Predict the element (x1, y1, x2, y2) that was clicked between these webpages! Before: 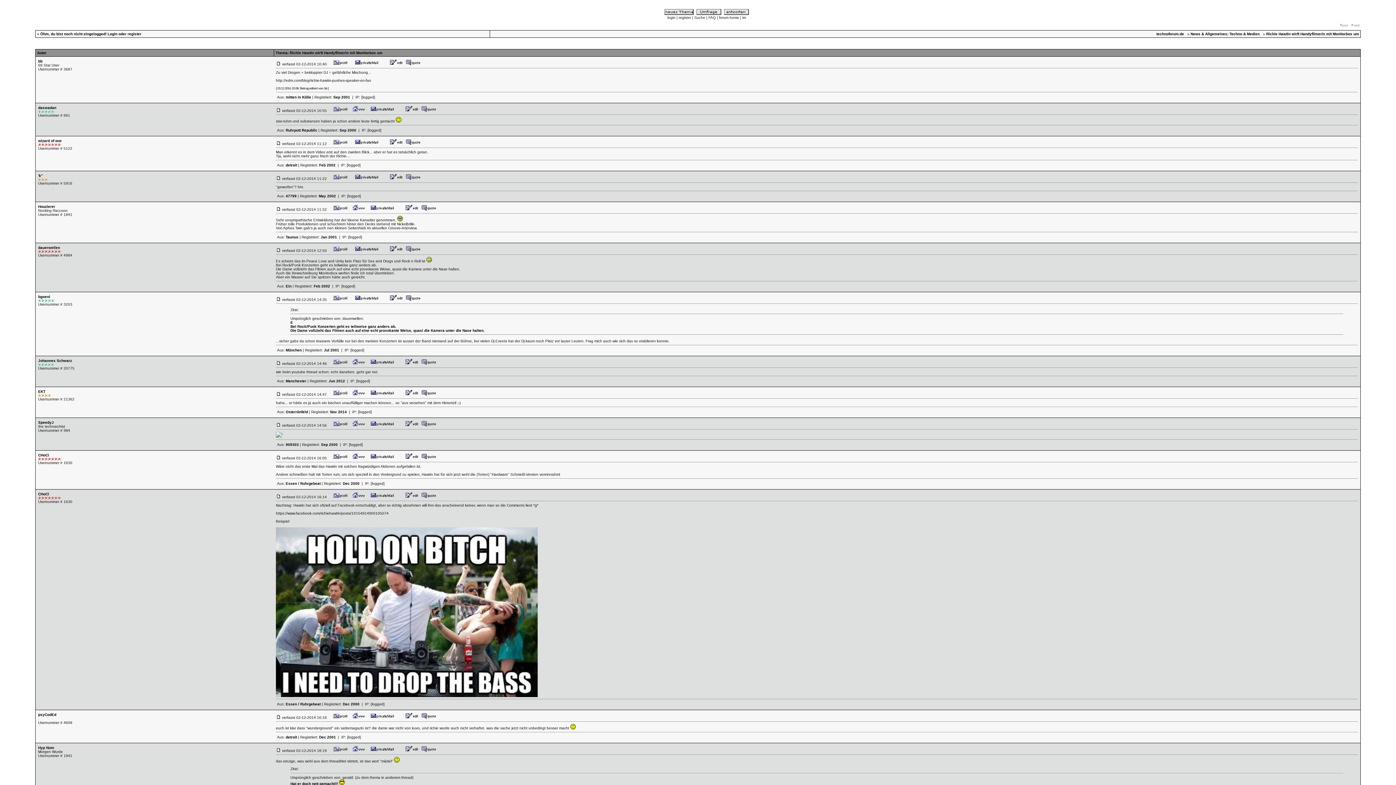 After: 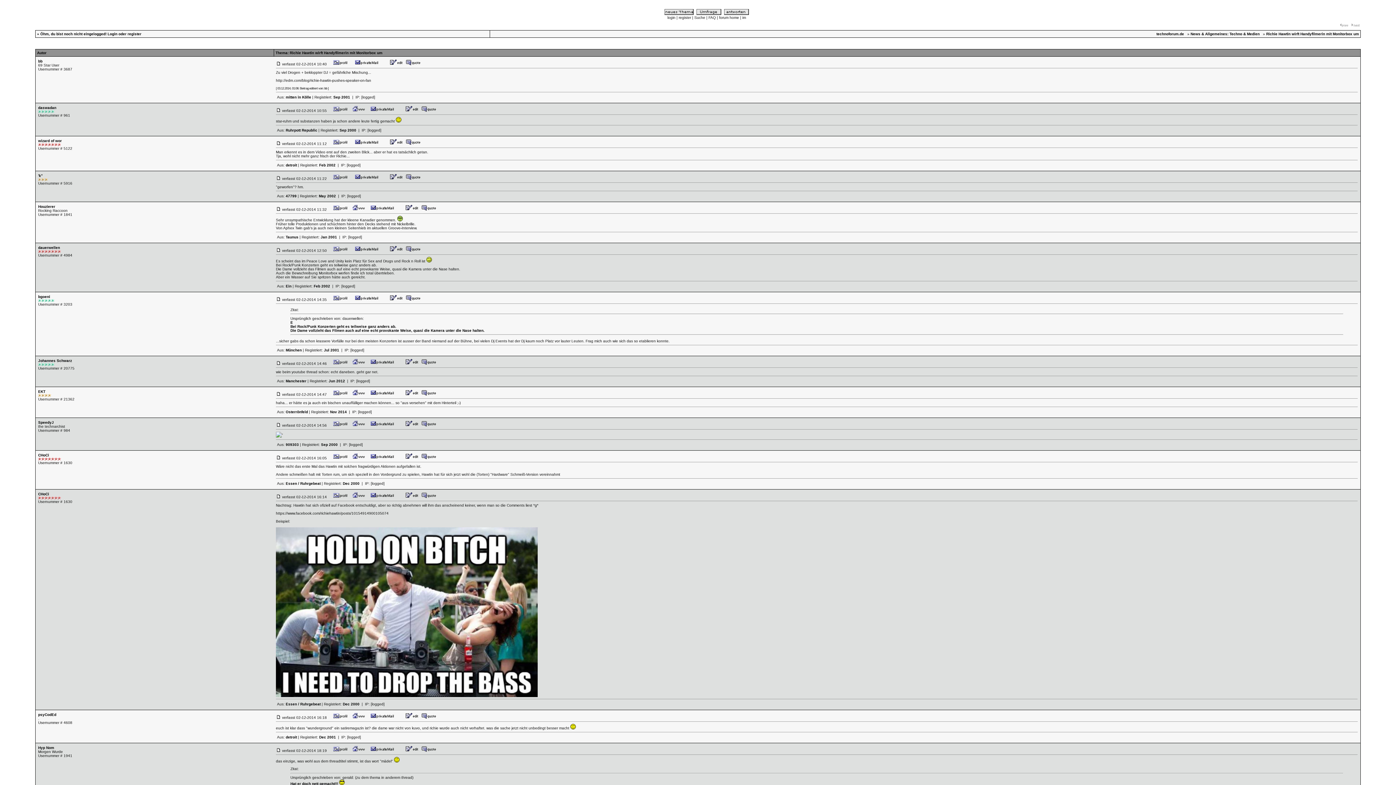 Action: bbox: (333, 392, 349, 396)